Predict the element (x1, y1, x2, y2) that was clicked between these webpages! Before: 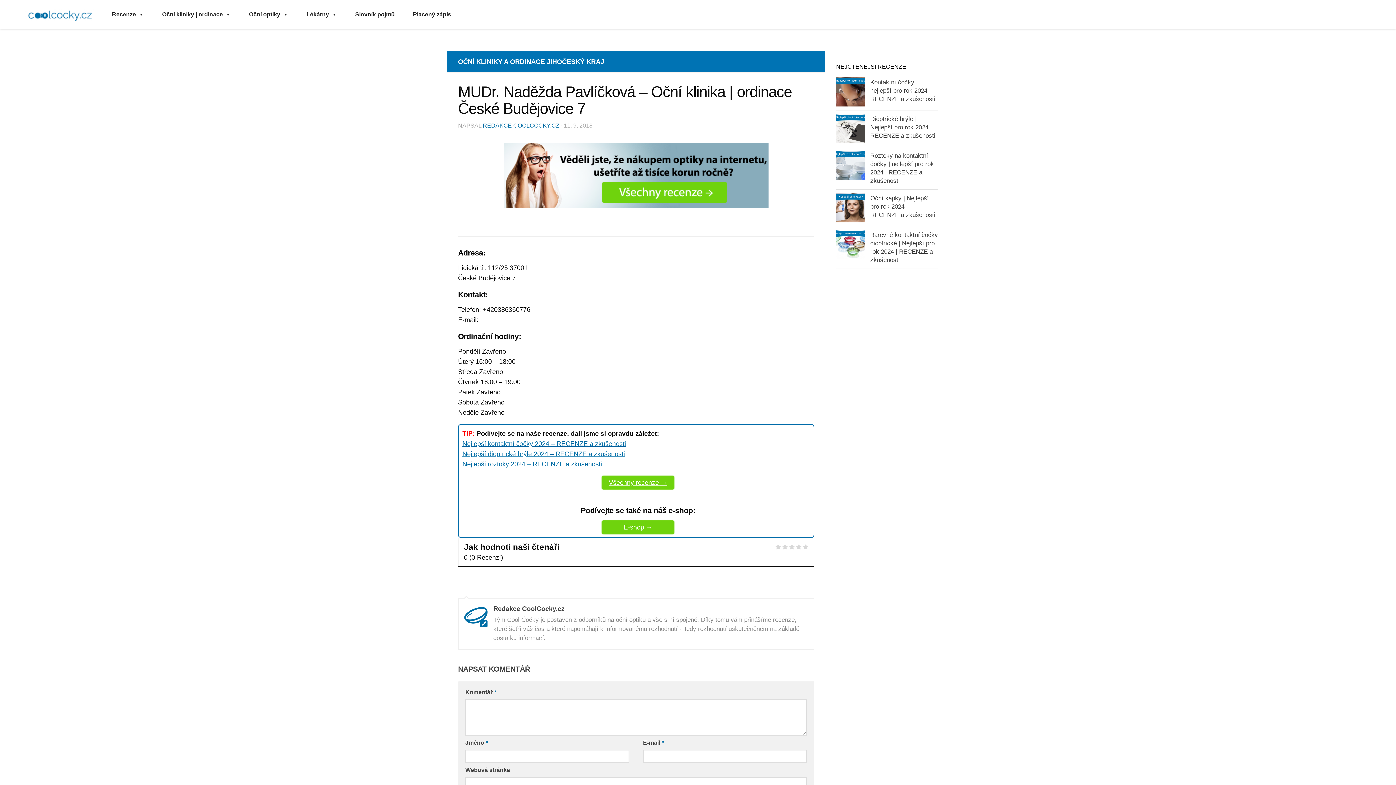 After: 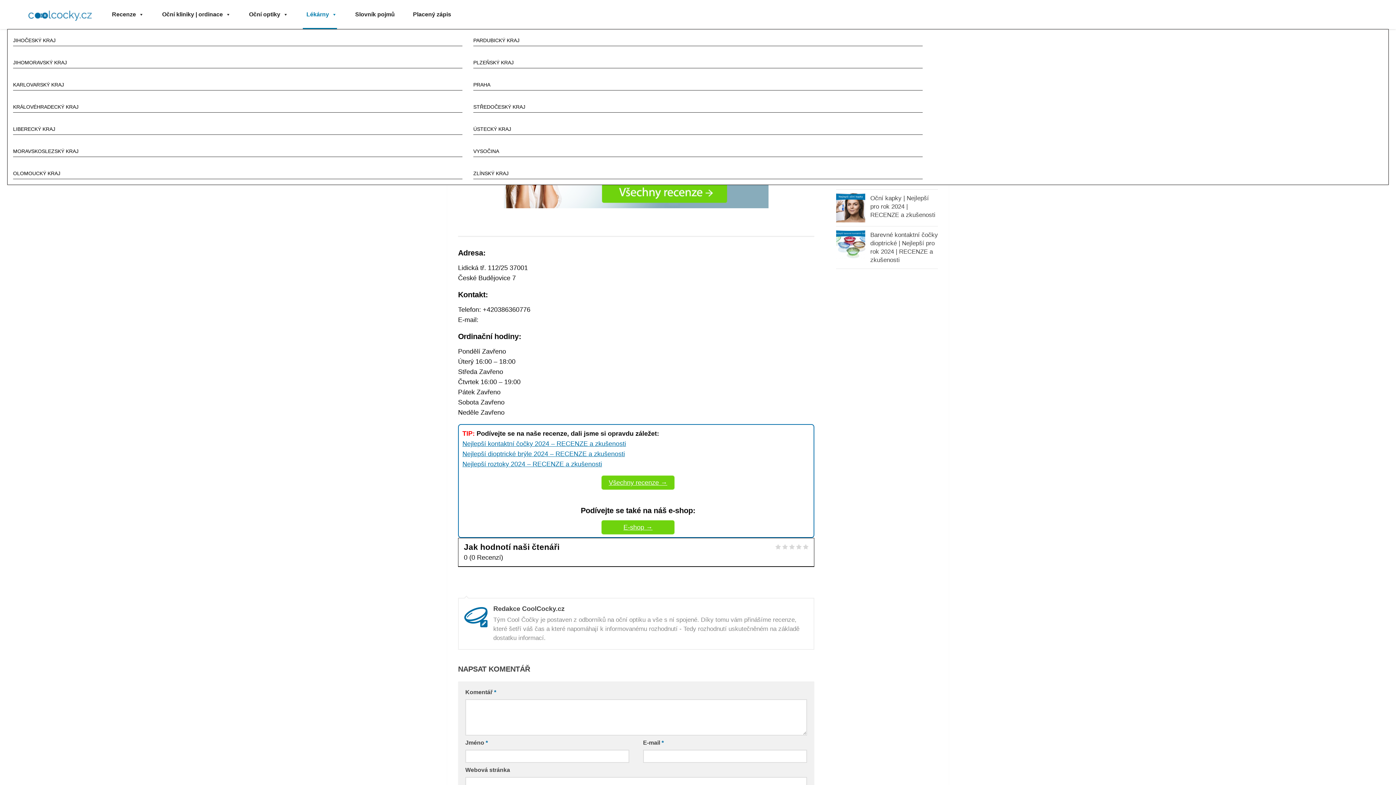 Action: bbox: (302, 0, 337, 29) label: Lékárny